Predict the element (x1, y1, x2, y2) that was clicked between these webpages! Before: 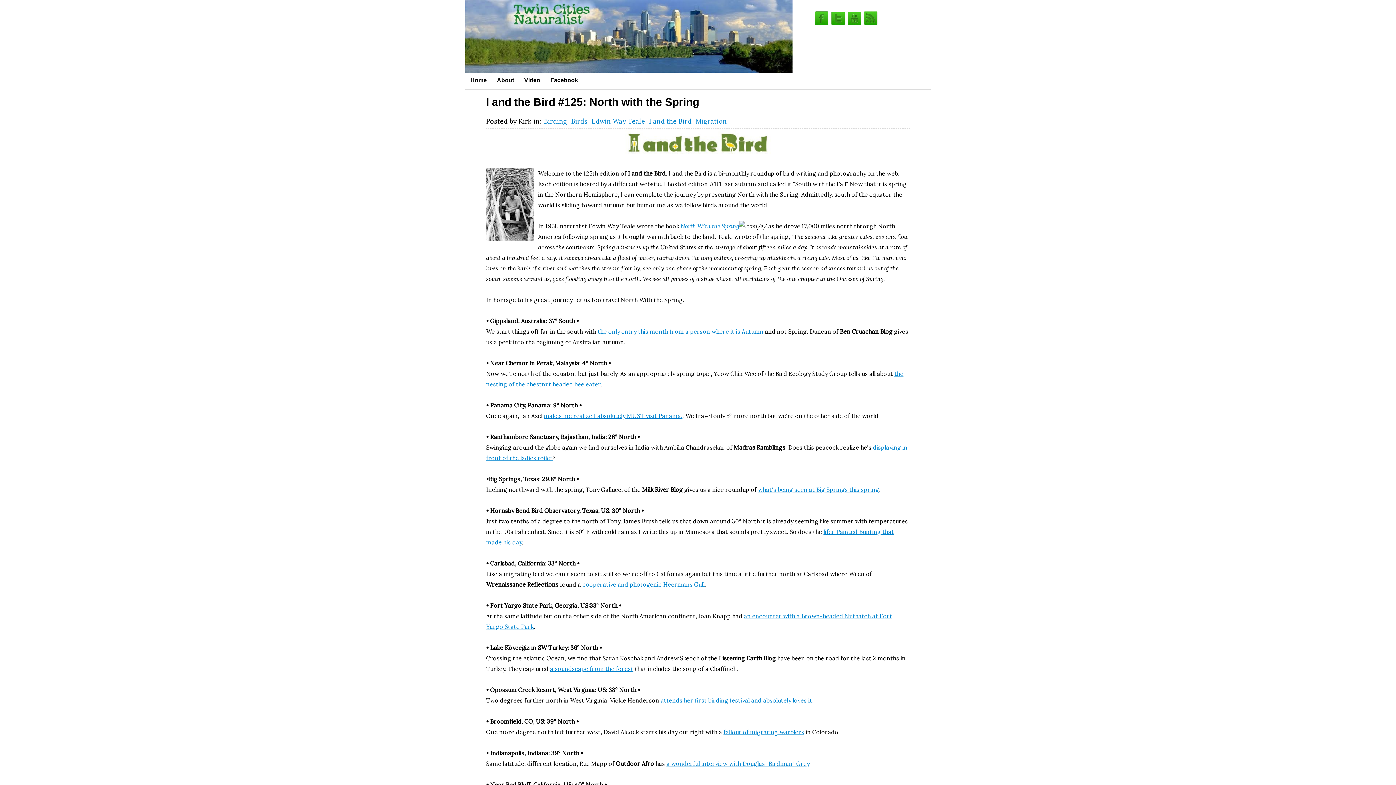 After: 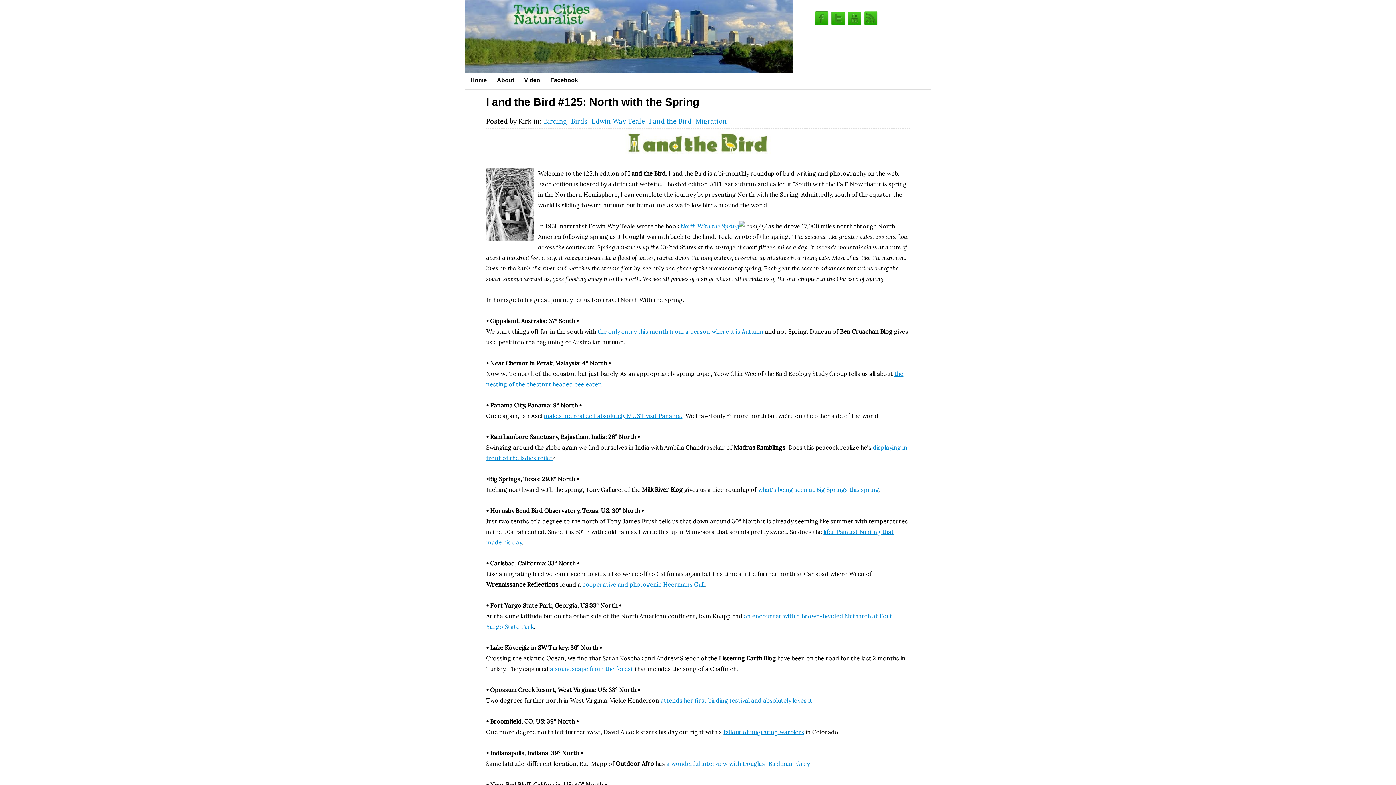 Action: bbox: (550, 665, 633, 672) label: a soundscape from the forest